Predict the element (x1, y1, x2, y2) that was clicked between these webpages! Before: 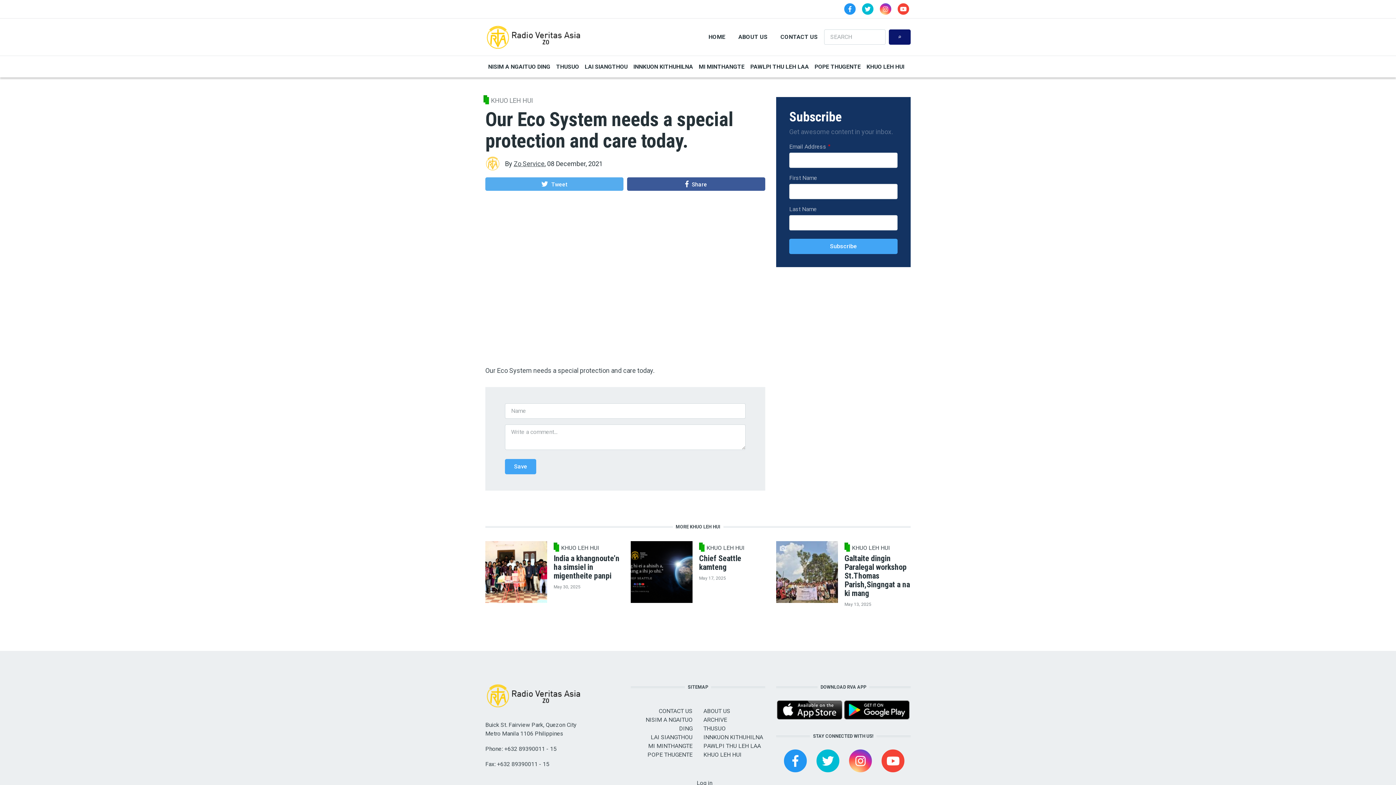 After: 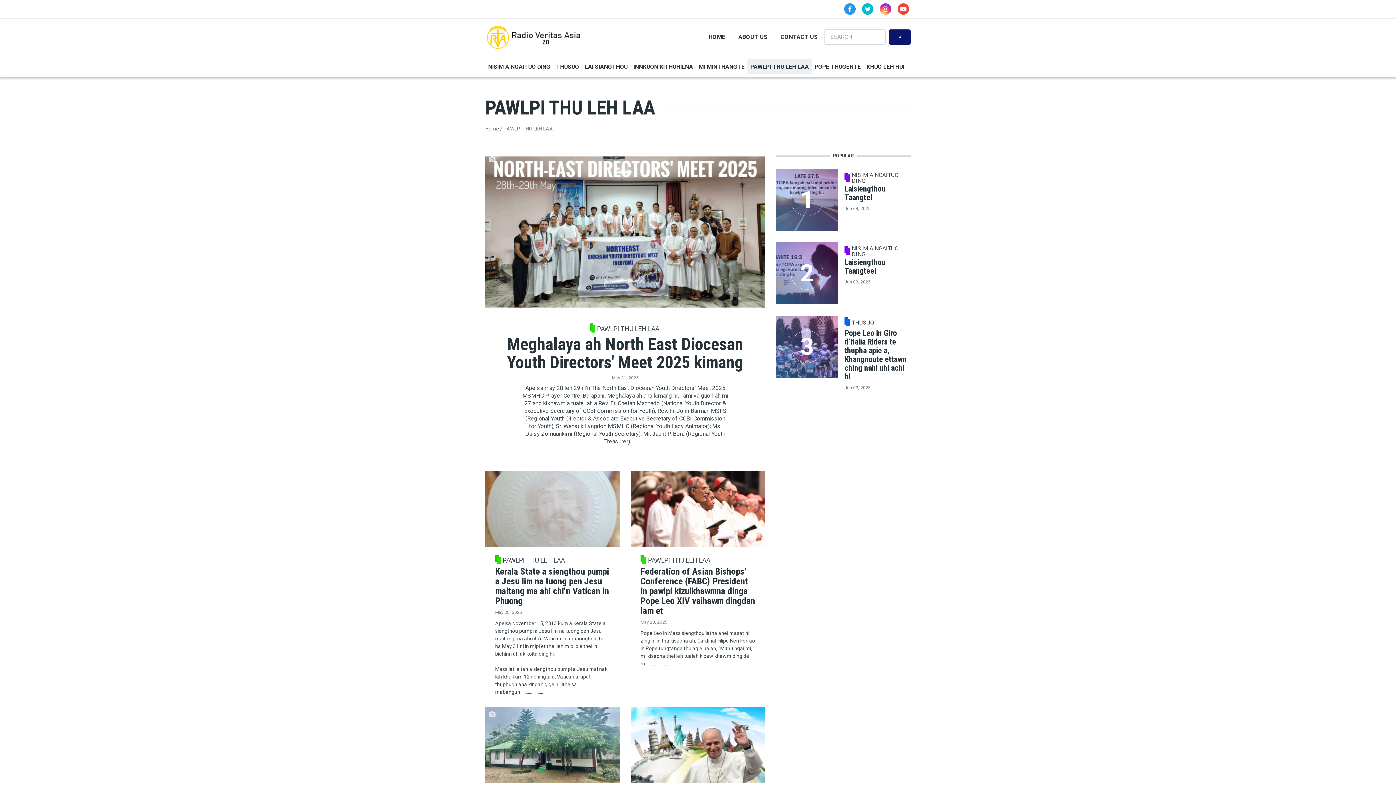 Action: label: PAWLPI THU LEH LAA bbox: (747, 59, 811, 74)